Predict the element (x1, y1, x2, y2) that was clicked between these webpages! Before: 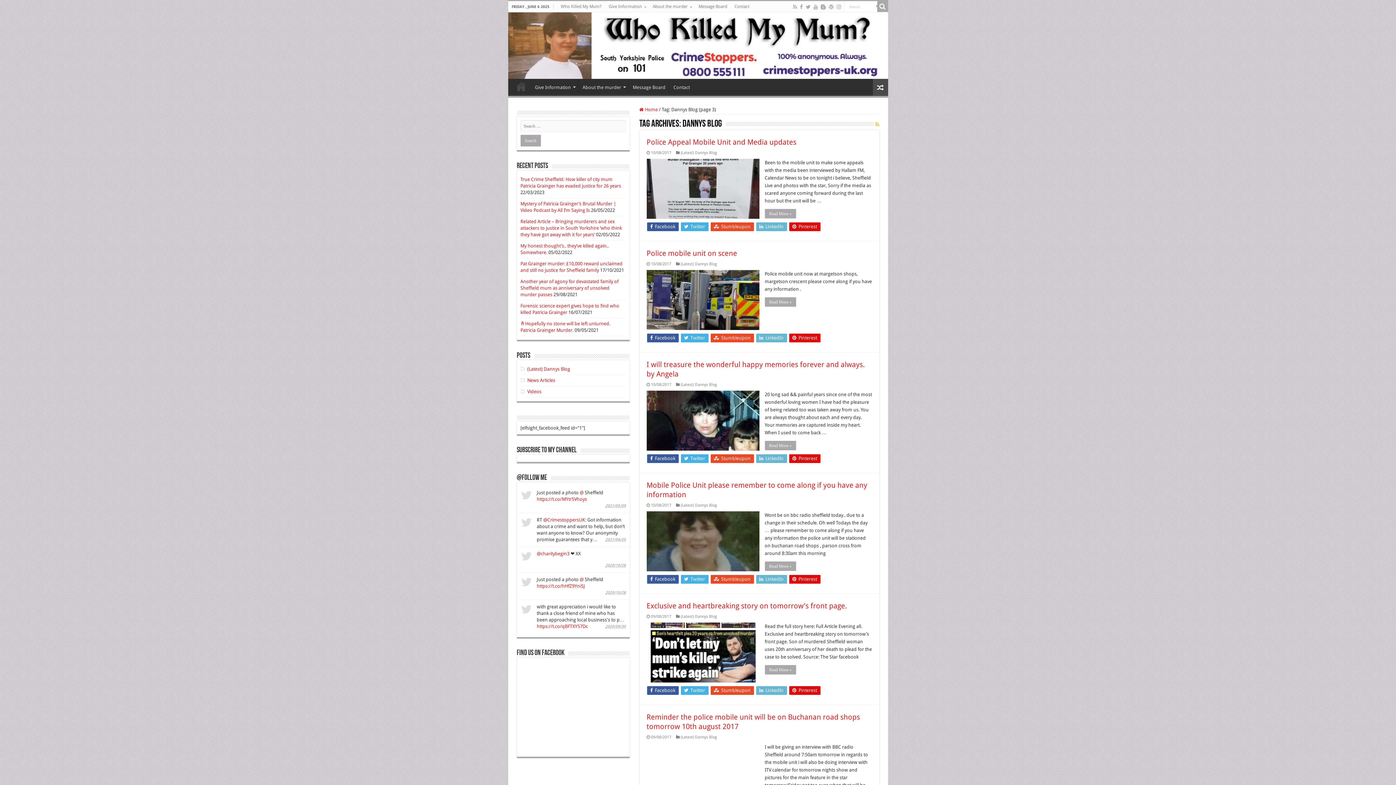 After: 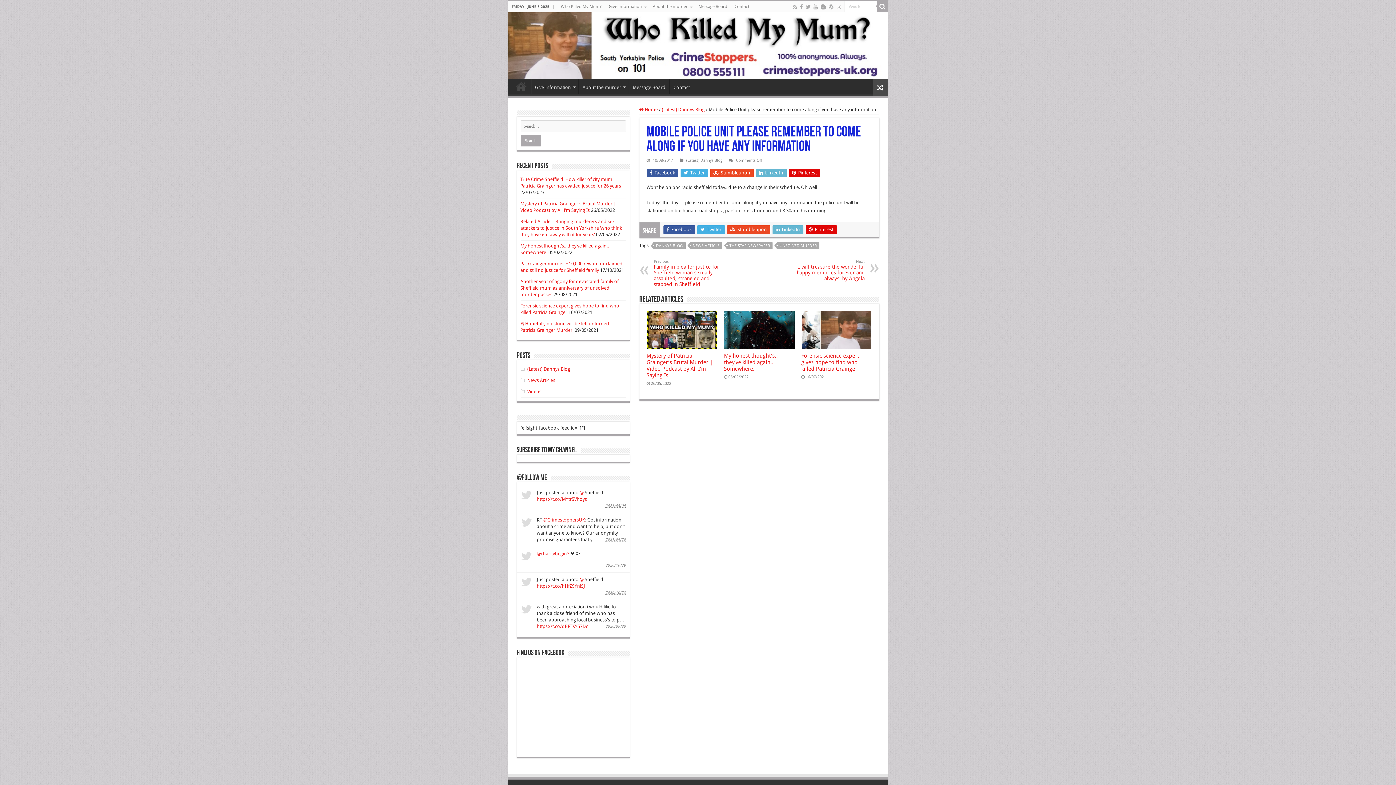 Action: bbox: (646, 511, 759, 571) label:  